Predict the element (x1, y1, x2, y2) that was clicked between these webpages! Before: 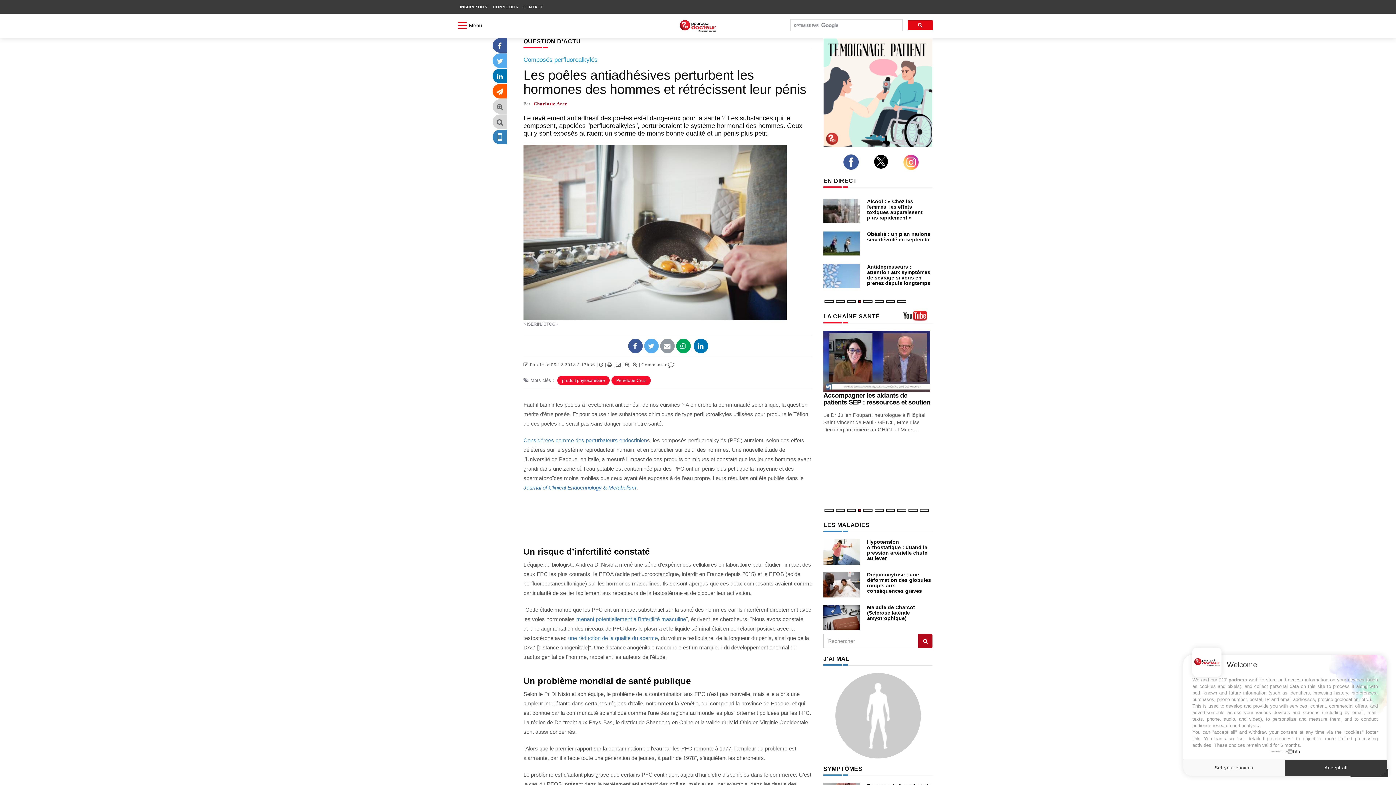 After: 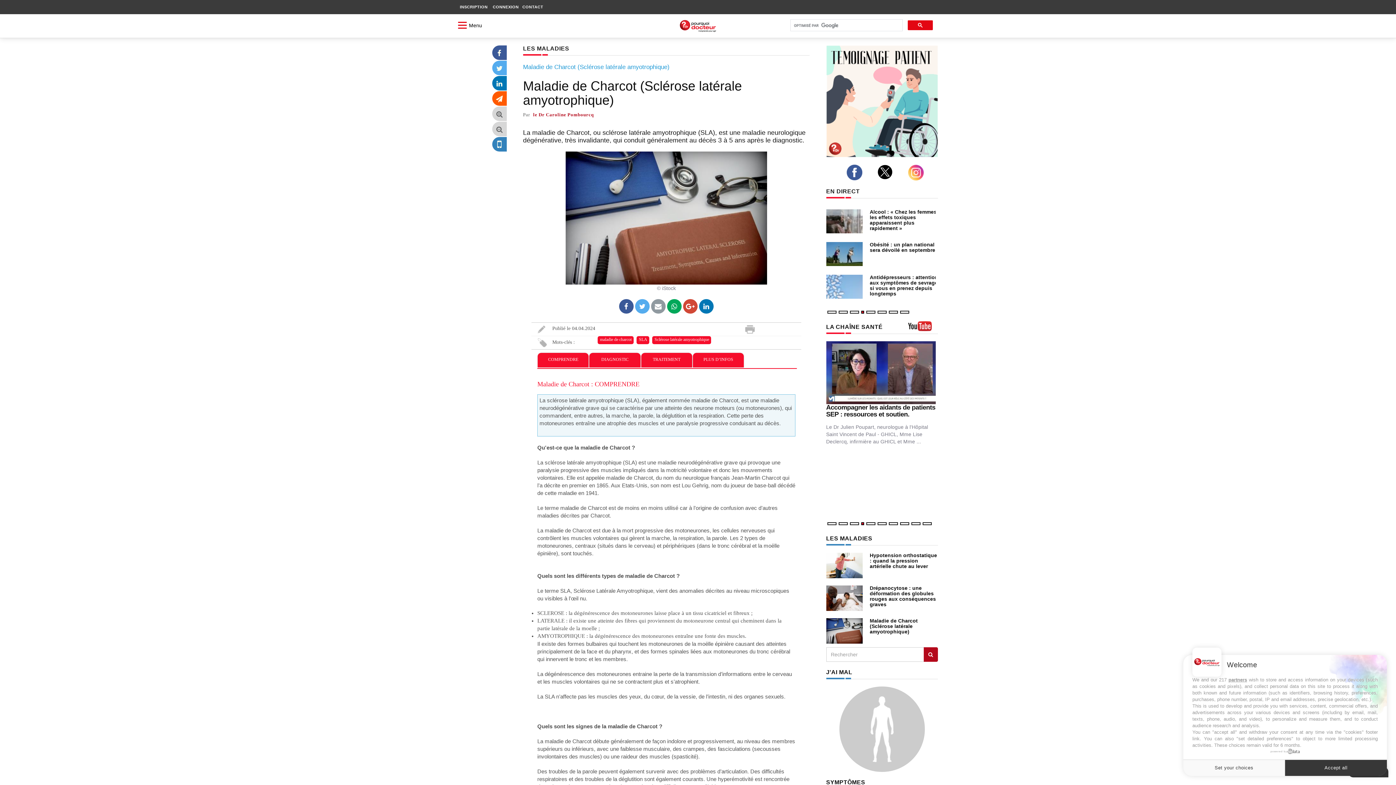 Action: label: Maladie de Charcot (Sclérose latérale amyotrophique) bbox: (867, 604, 915, 621)